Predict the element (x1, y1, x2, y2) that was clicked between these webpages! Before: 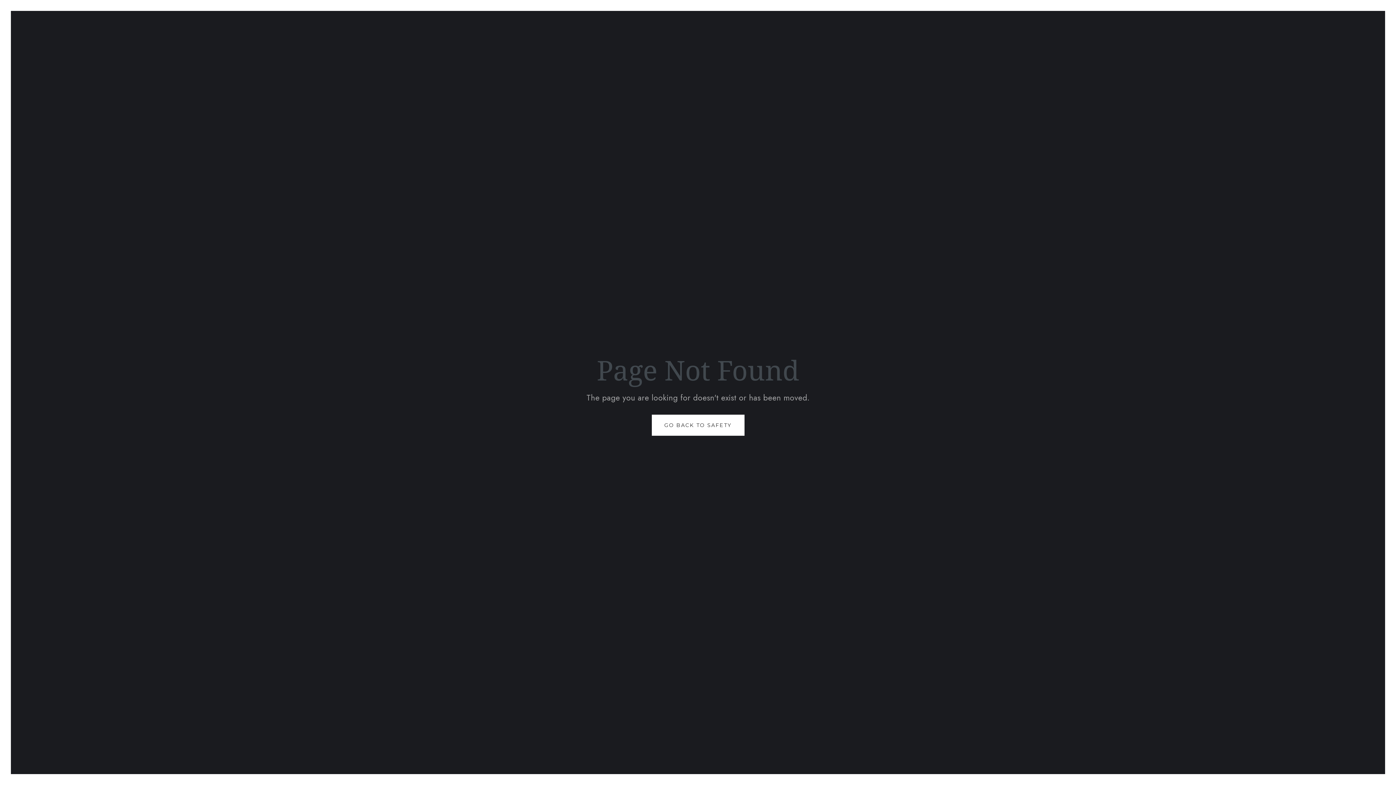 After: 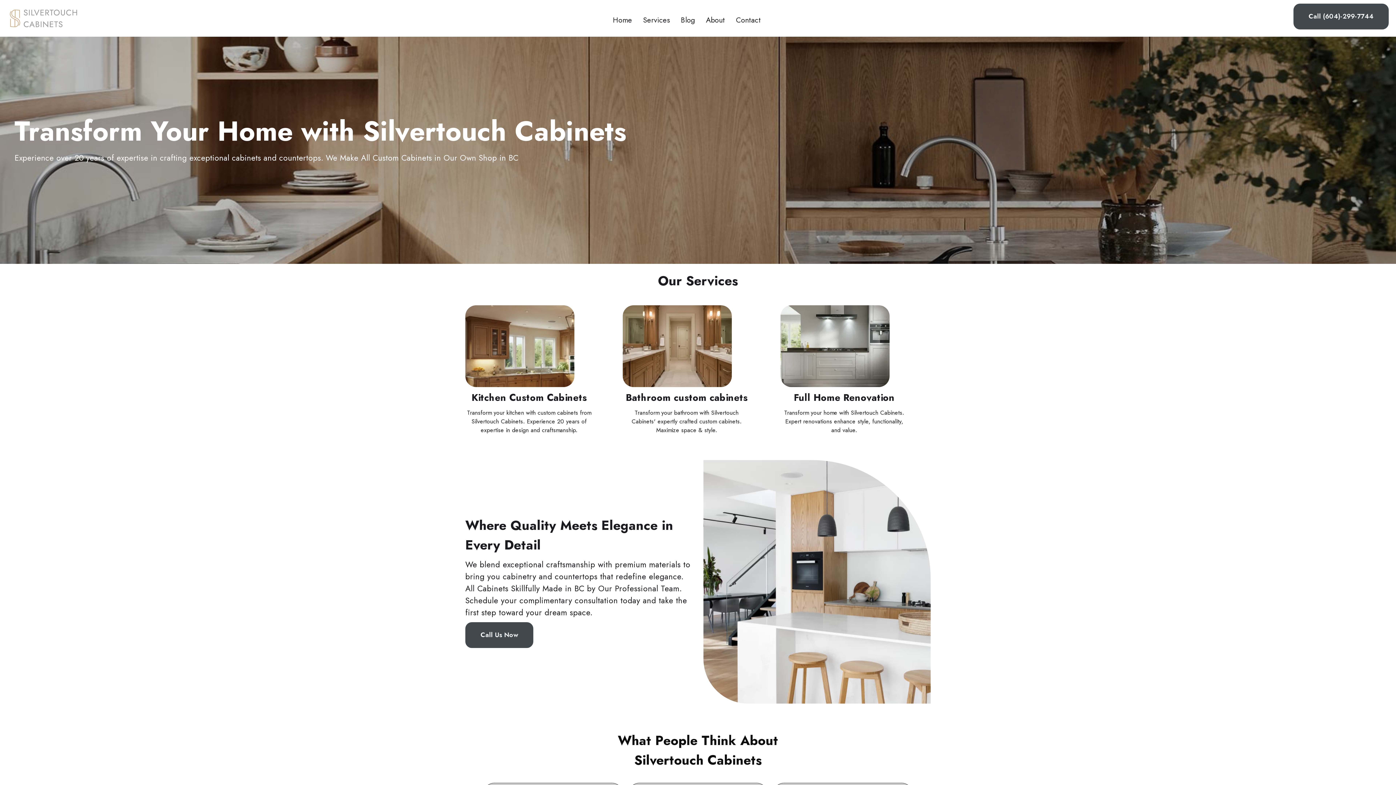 Action: label: GO BACK TO SAFETY bbox: (651, 414, 744, 436)